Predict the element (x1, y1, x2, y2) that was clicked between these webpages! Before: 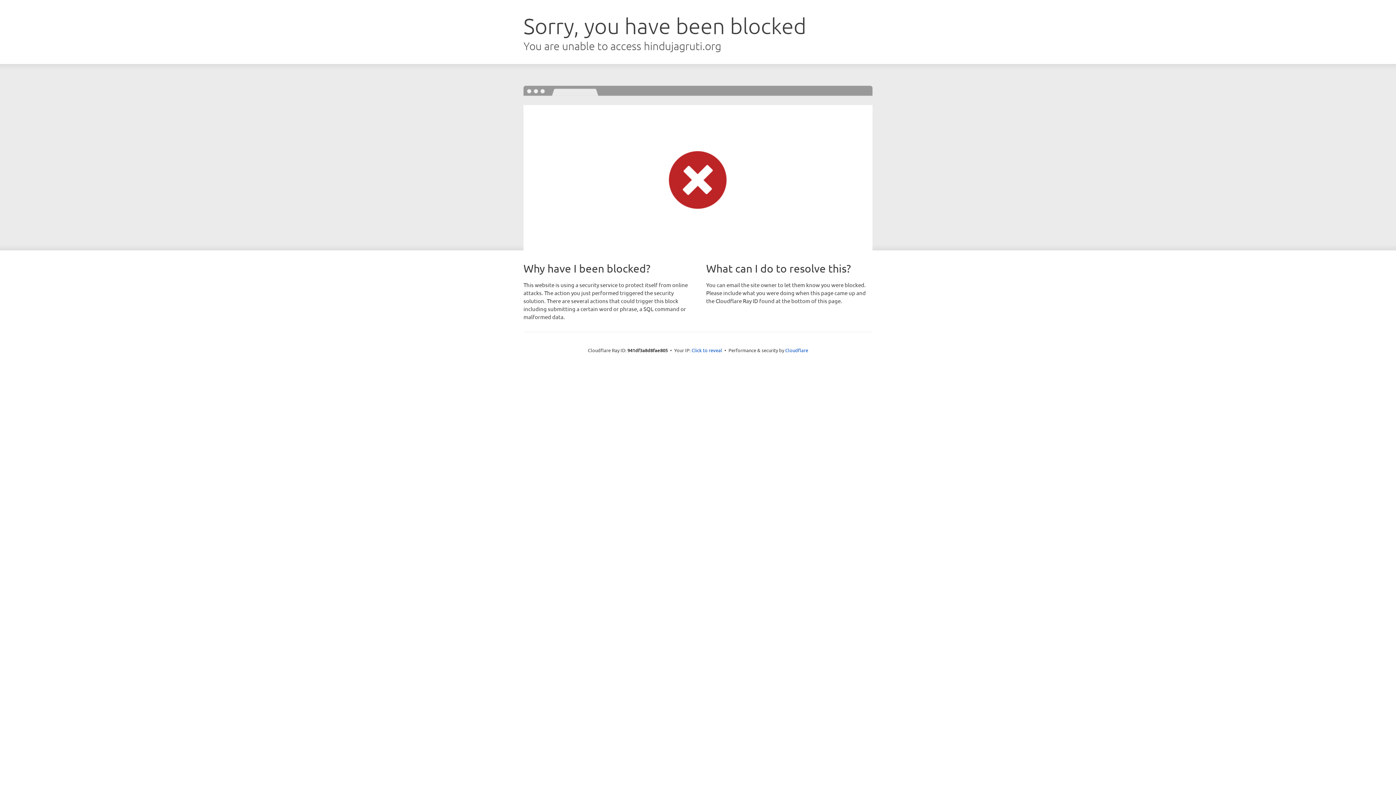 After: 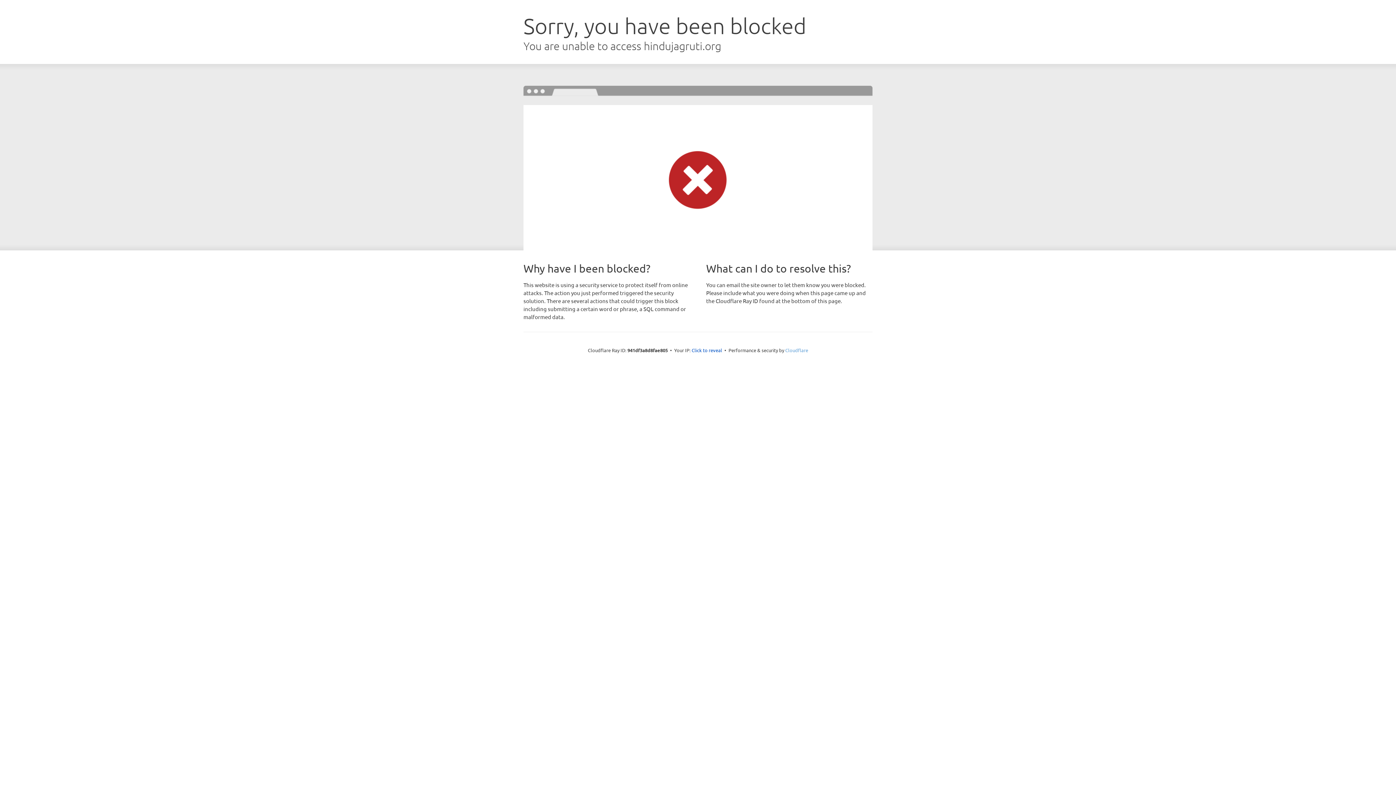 Action: bbox: (785, 347, 808, 353) label: Cloudflare